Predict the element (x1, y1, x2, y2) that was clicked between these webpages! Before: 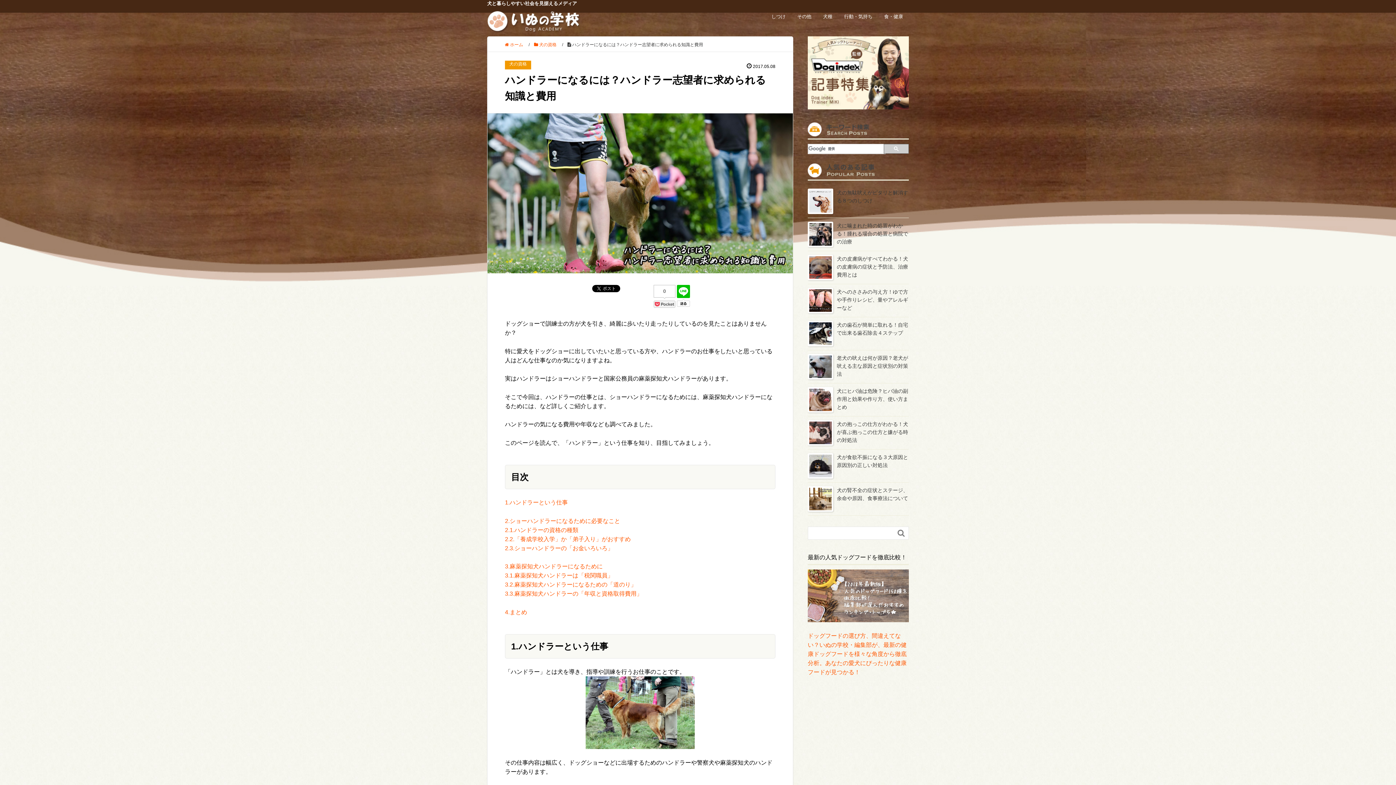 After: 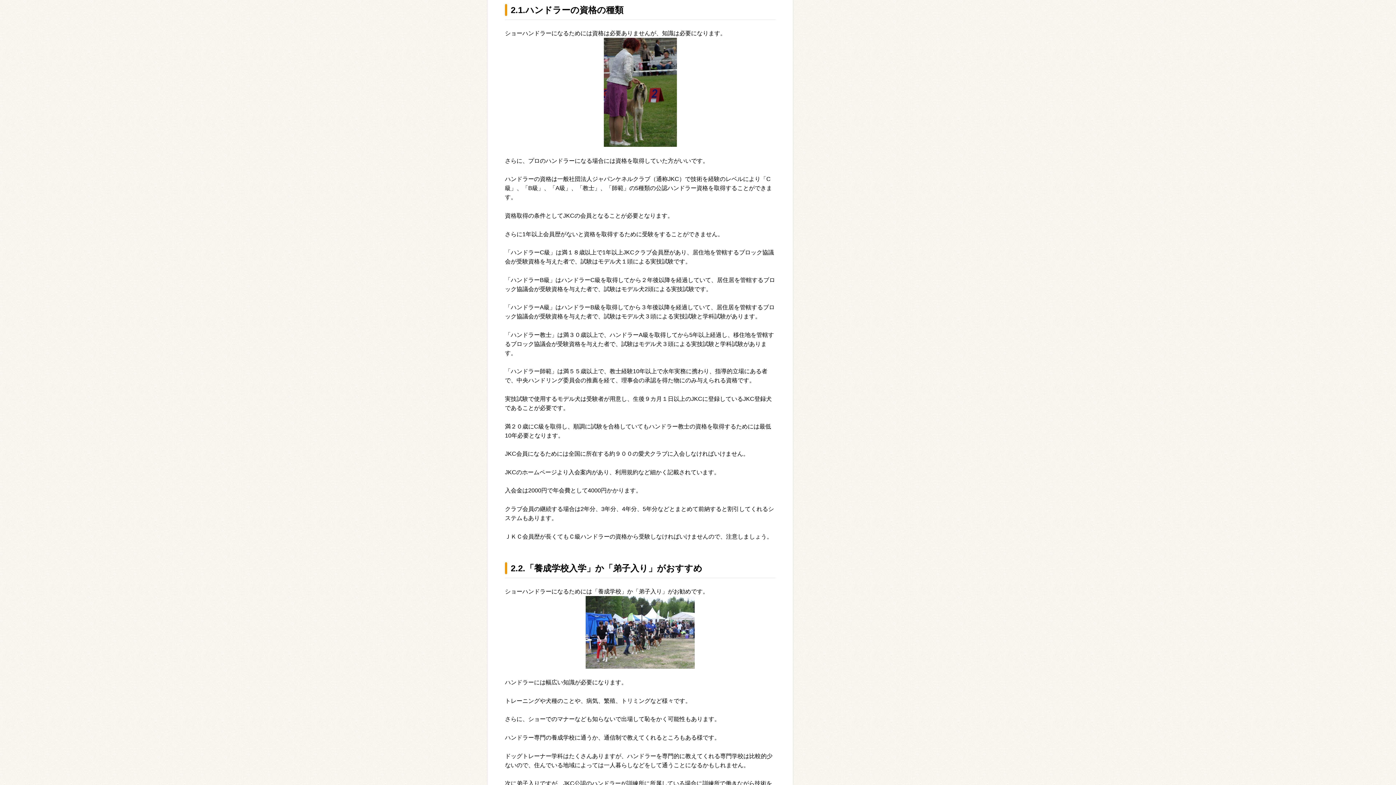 Action: label: 2.1.ハンドラーの資格の種類 bbox: (505, 527, 578, 533)